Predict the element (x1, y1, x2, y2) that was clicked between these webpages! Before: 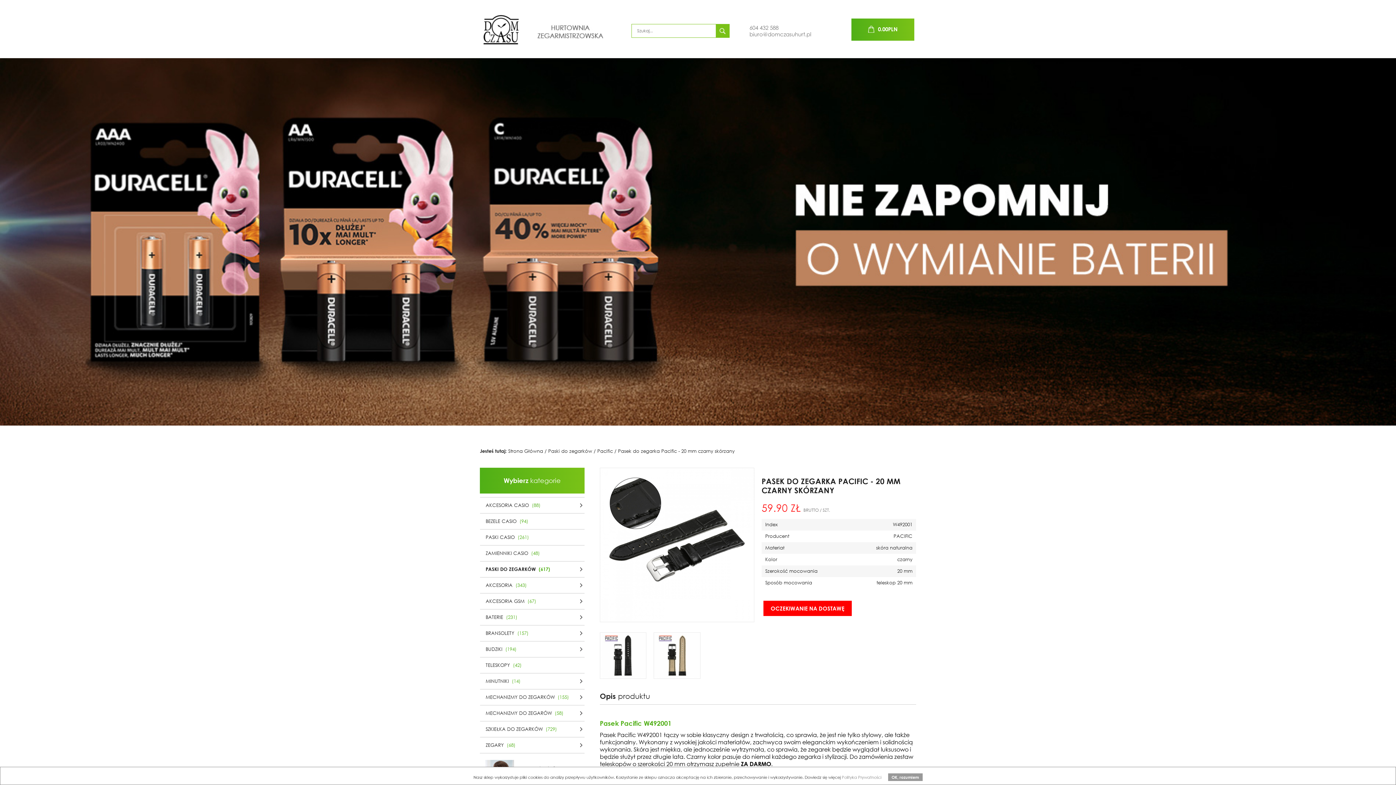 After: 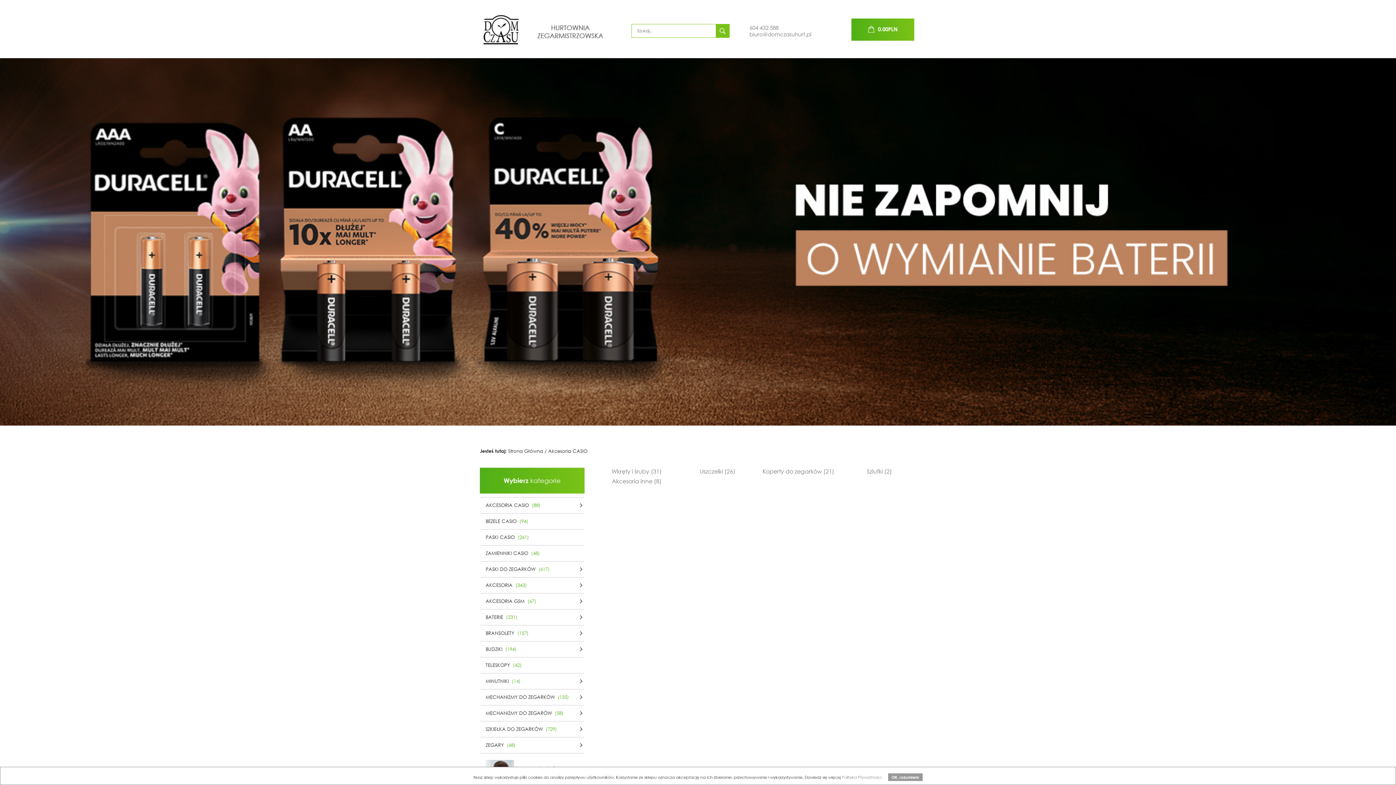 Action: bbox: (480, 497, 584, 513) label: AKCESORIA CASIO (88)